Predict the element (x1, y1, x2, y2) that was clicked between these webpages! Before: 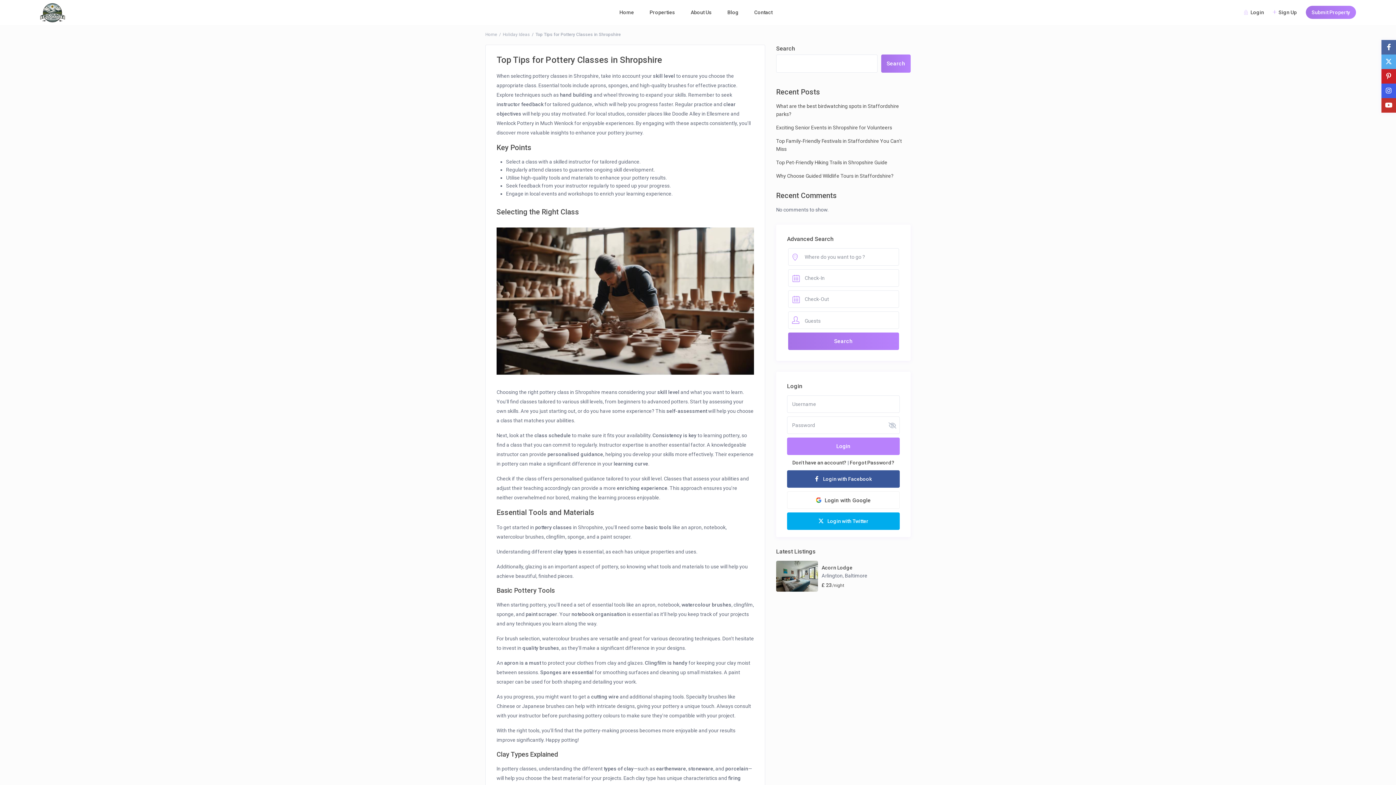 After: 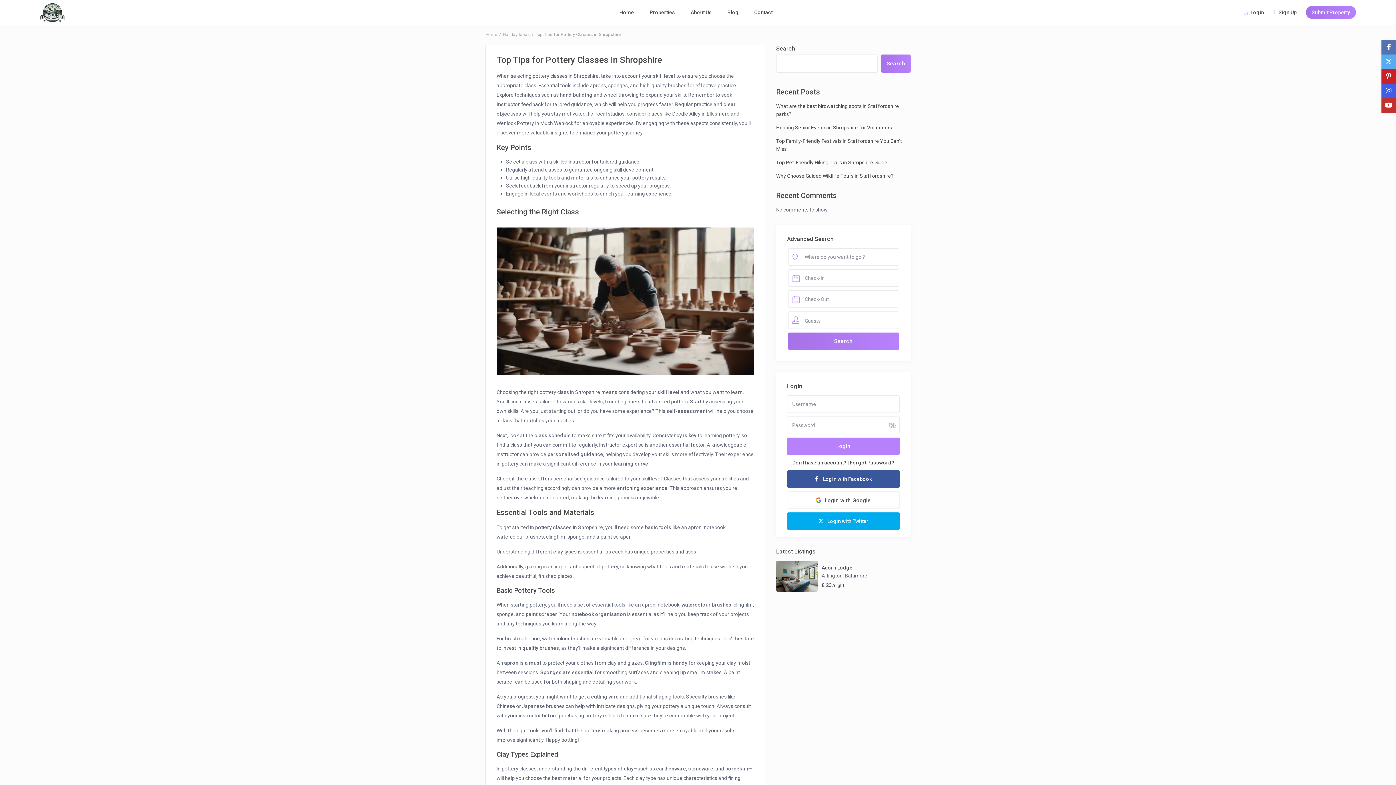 Action: bbox: (1381, 40, 1396, 54)